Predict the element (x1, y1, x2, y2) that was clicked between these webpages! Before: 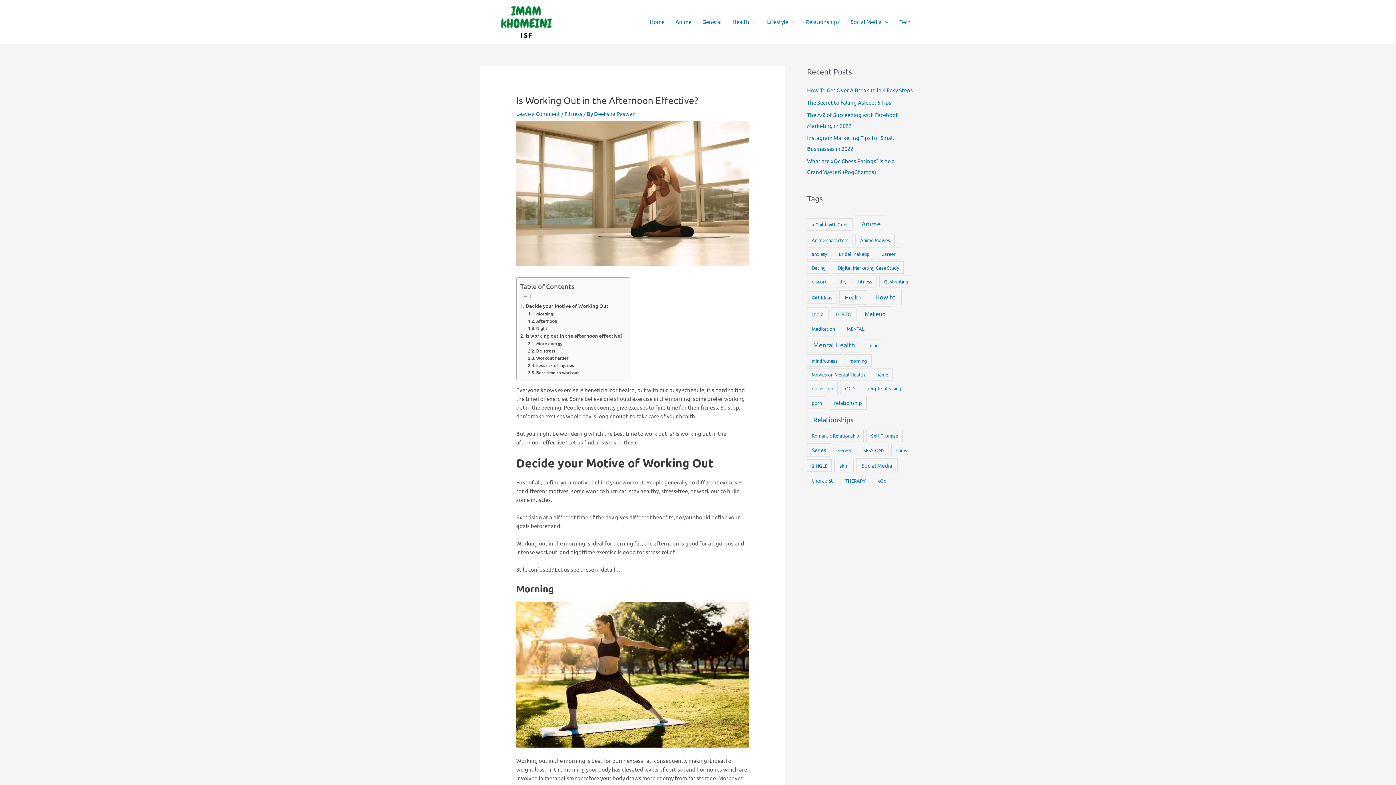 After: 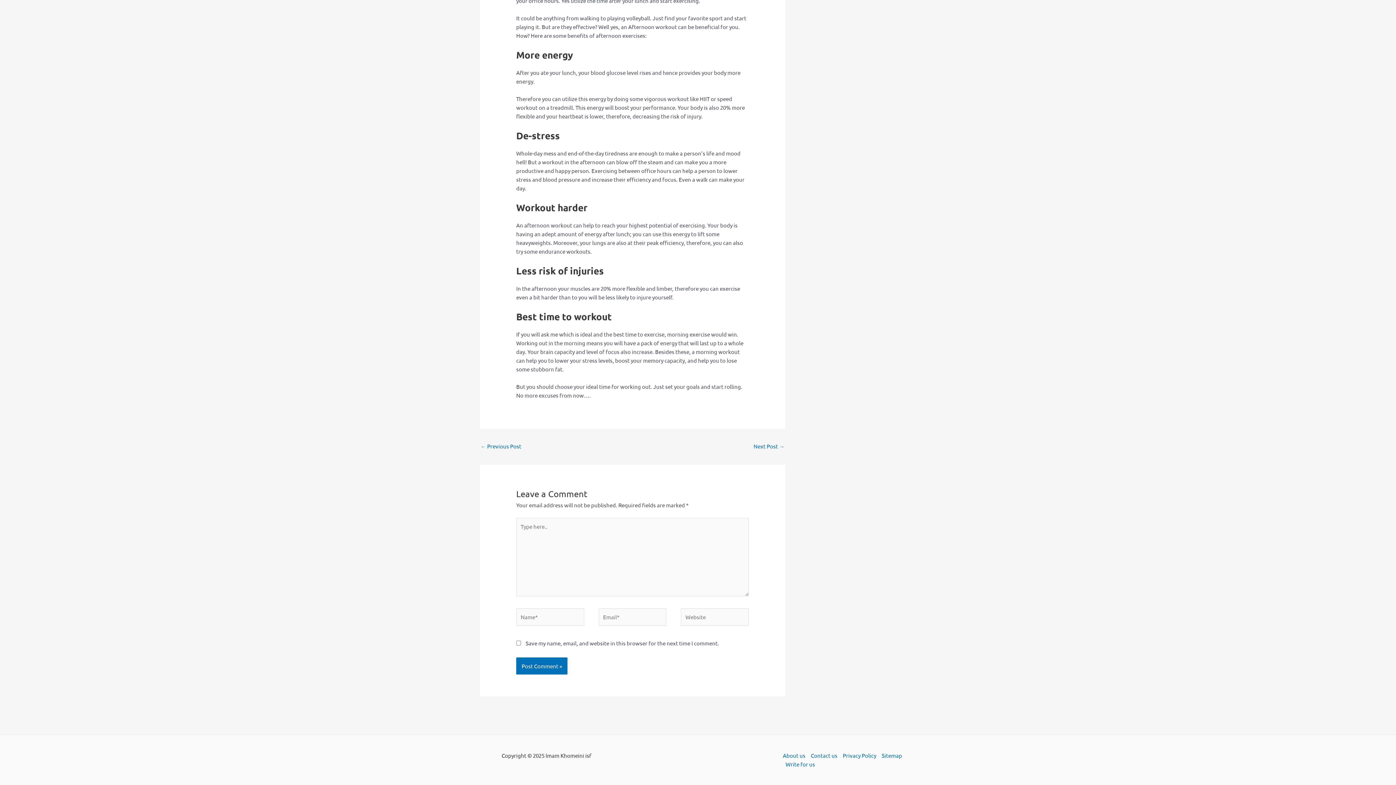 Action: label: De-stress bbox: (528, 347, 555, 354)